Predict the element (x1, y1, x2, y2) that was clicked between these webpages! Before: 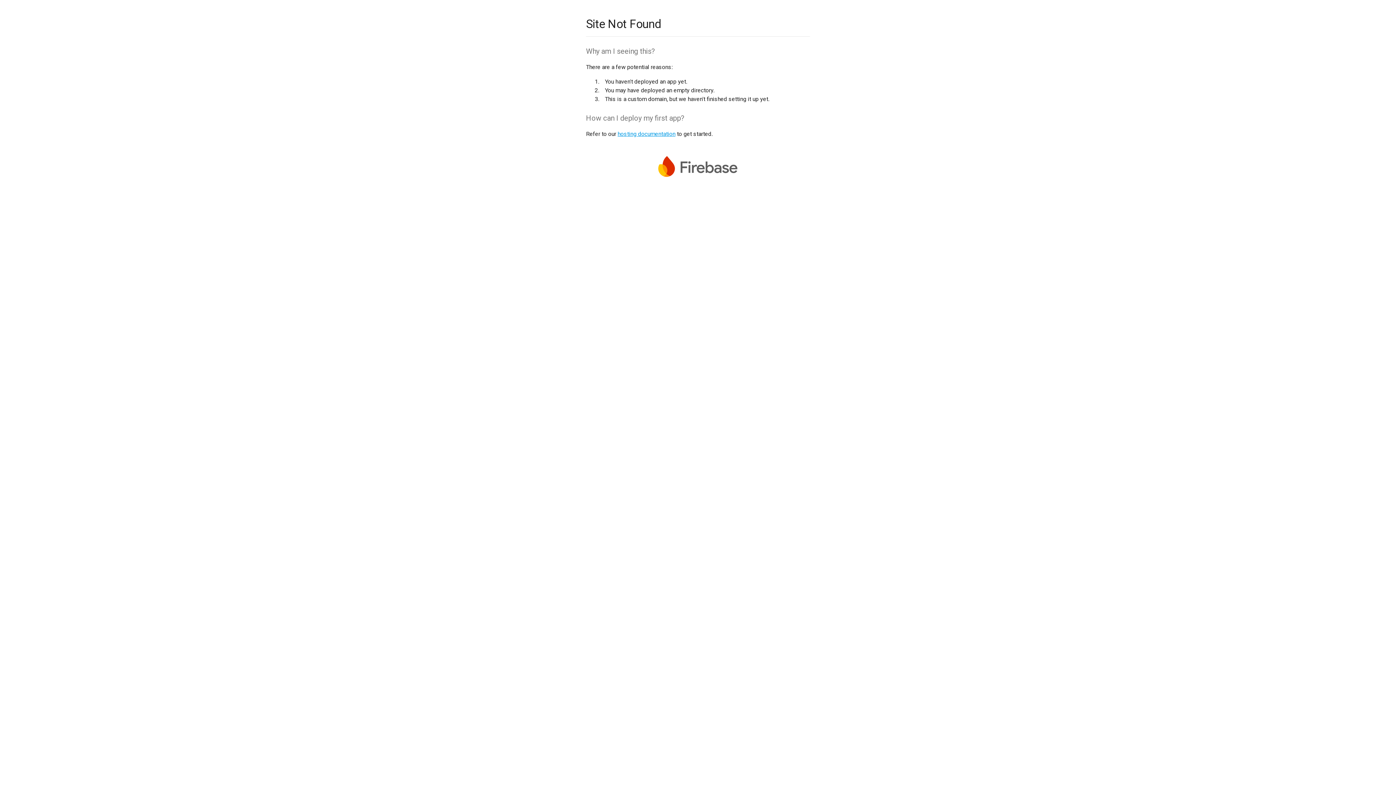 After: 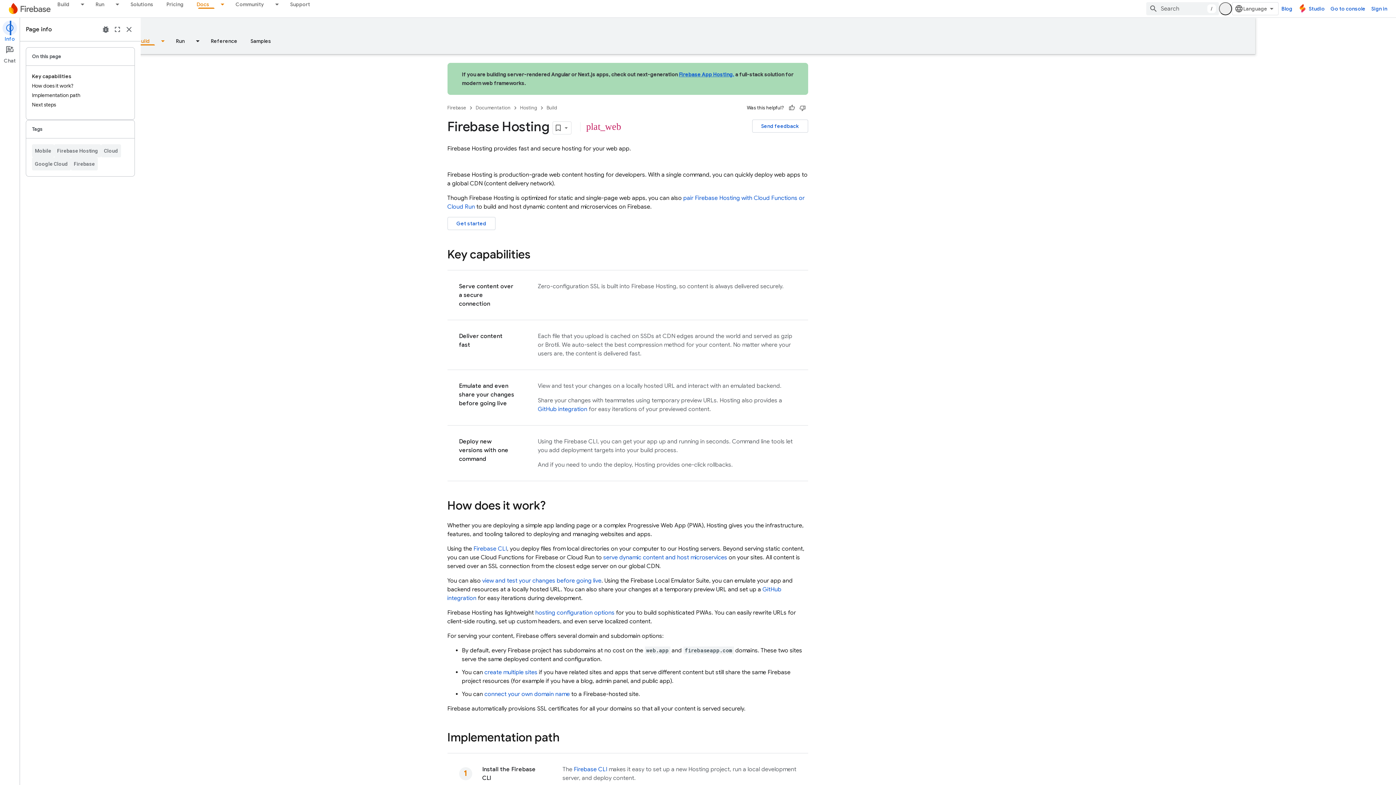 Action: label: hosting documentation bbox: (617, 130, 675, 137)